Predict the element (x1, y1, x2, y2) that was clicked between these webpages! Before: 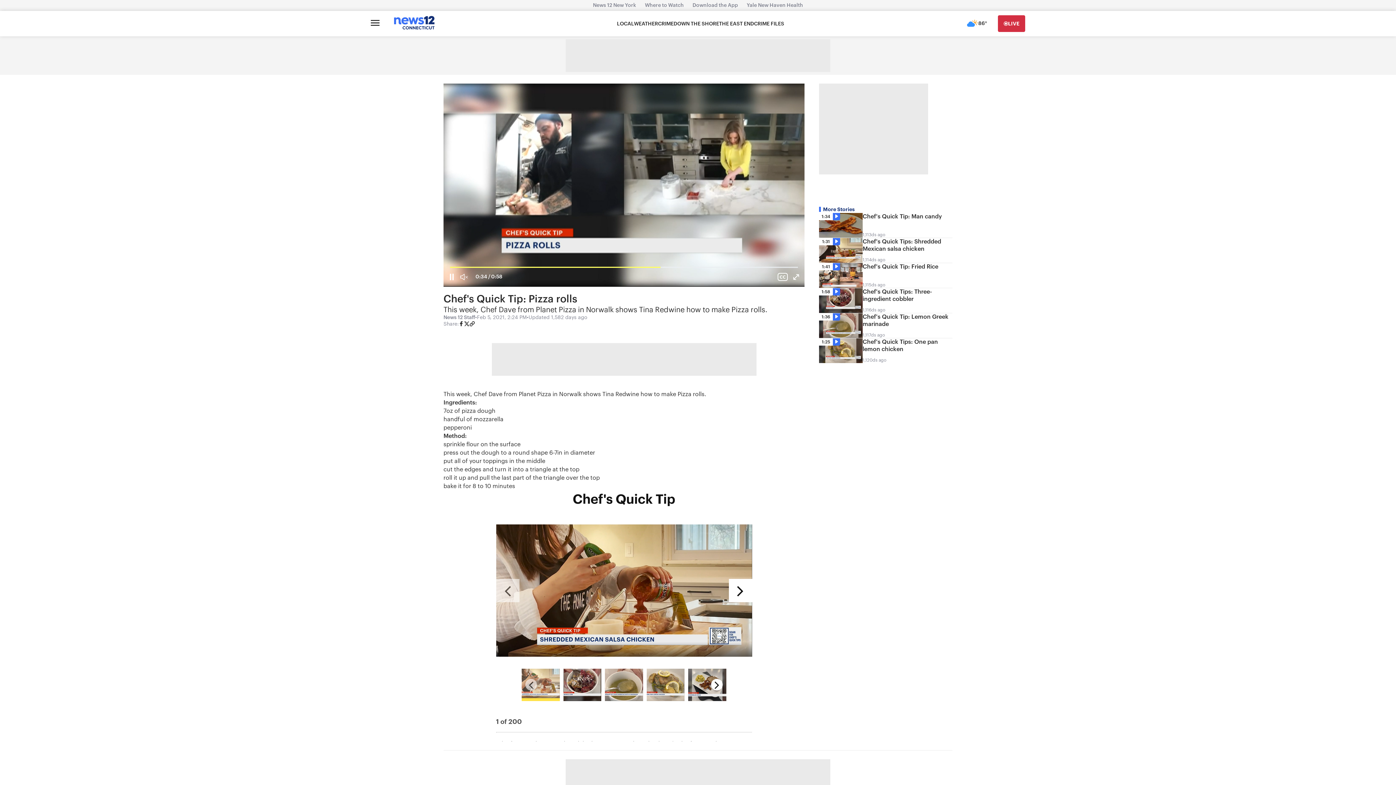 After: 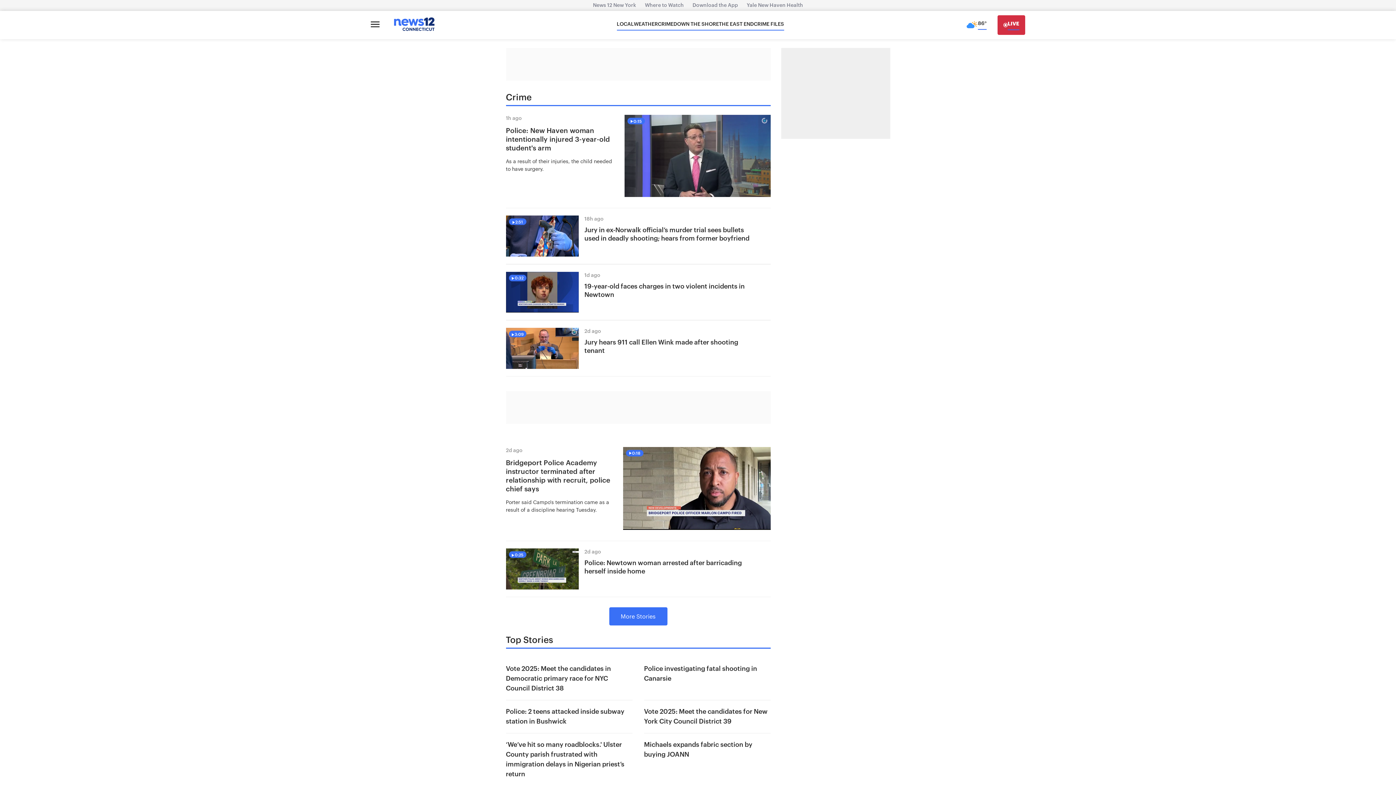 Action: label: CRIME bbox: (658, 20, 673, 27)